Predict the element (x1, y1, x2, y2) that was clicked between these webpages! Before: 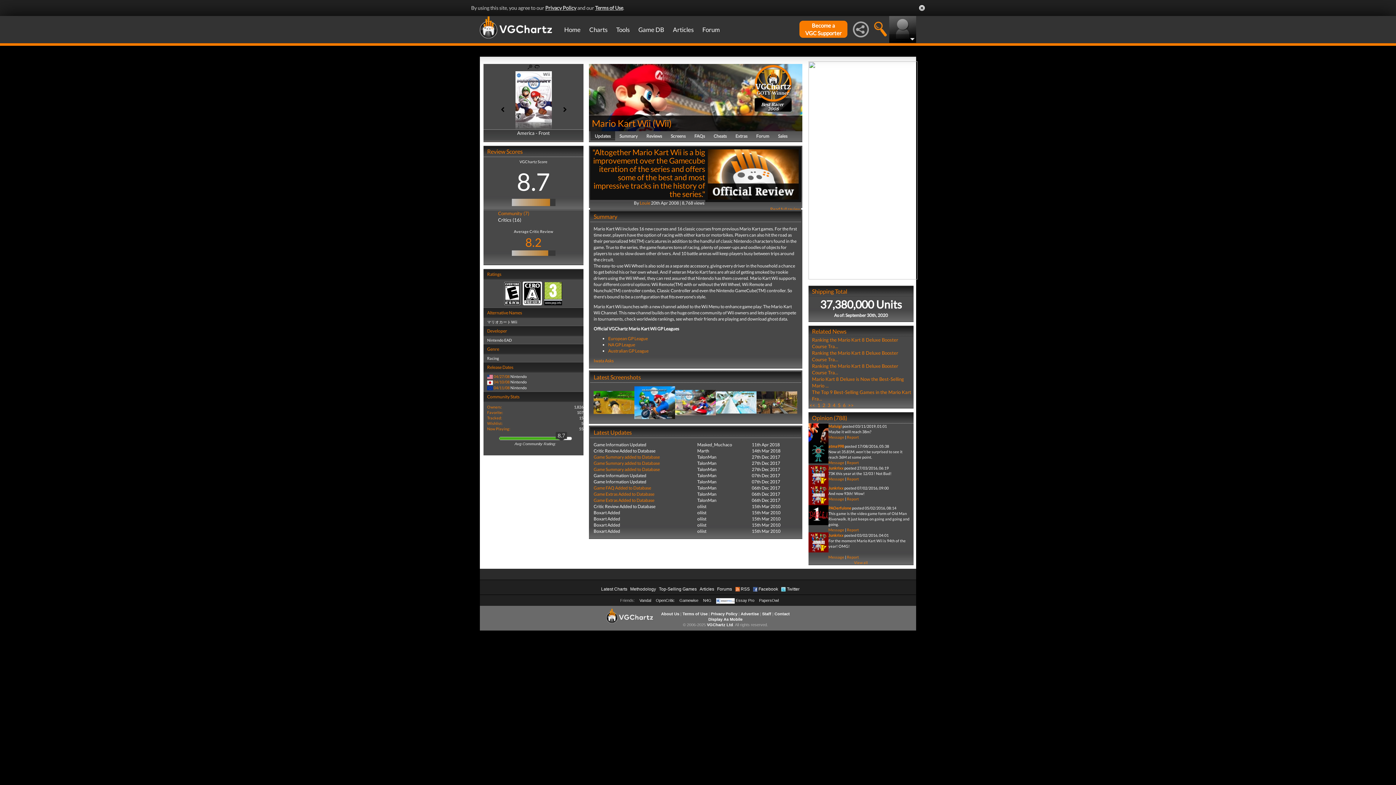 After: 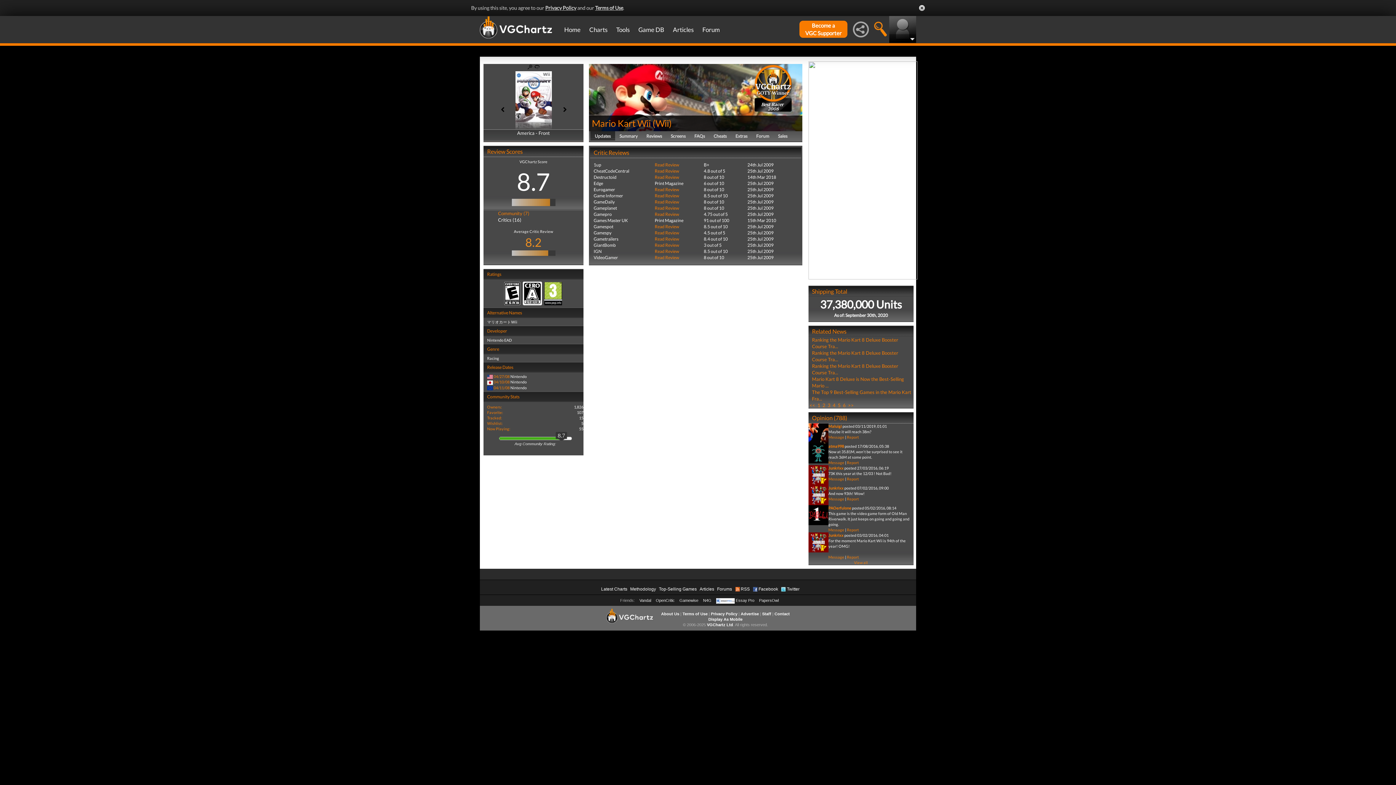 Action: label: 8.2 bbox: (525, 235, 541, 249)